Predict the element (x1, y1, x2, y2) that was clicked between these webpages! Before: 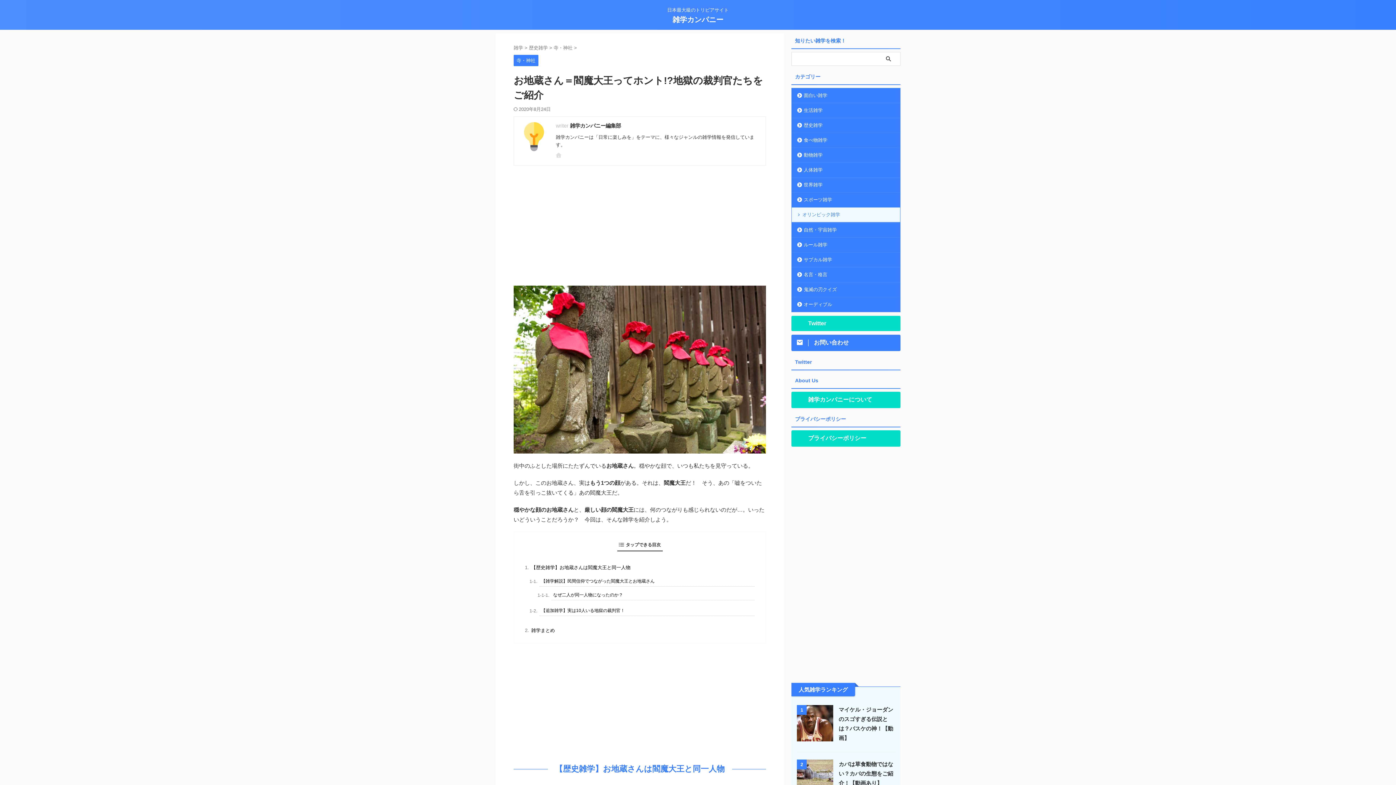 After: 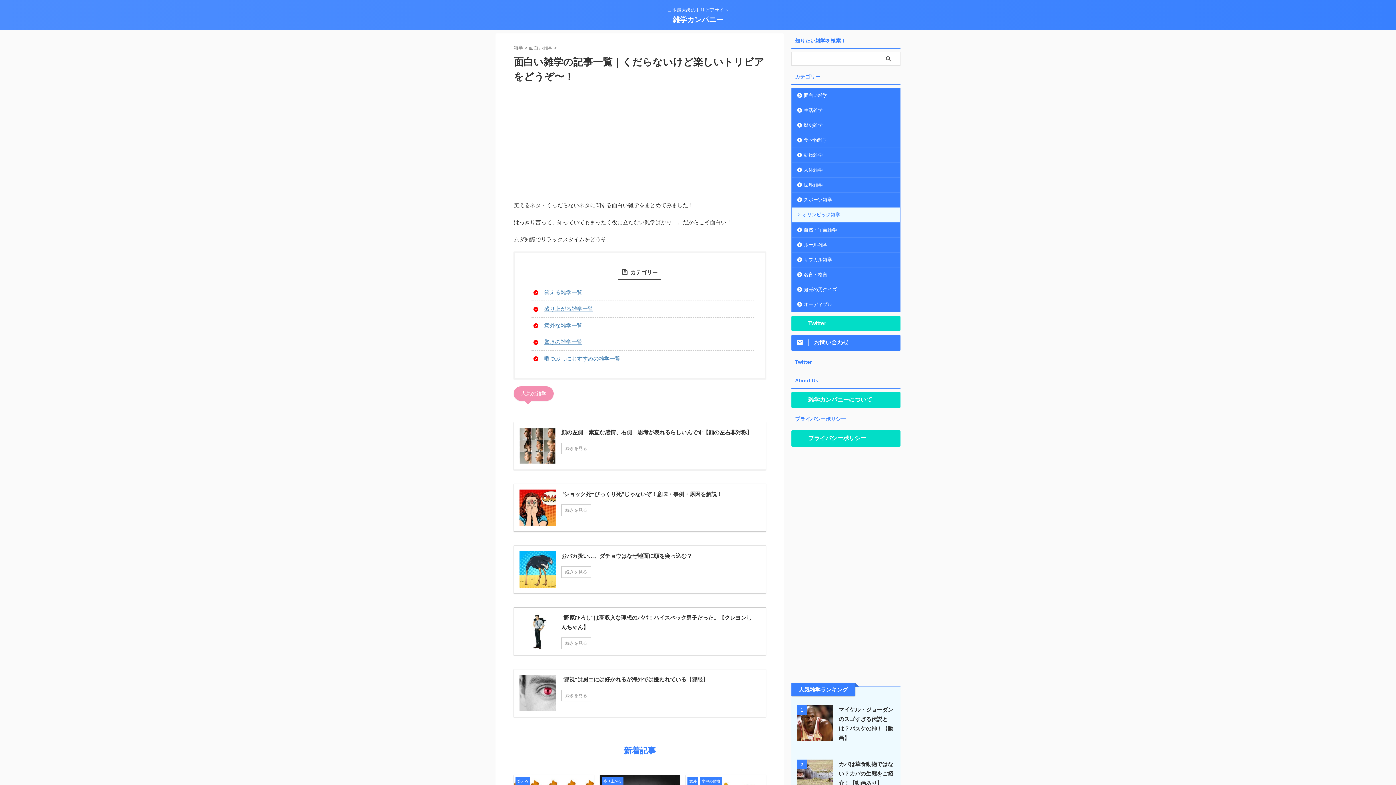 Action: bbox: (792, 88, 900, 102) label: 面白い雑学